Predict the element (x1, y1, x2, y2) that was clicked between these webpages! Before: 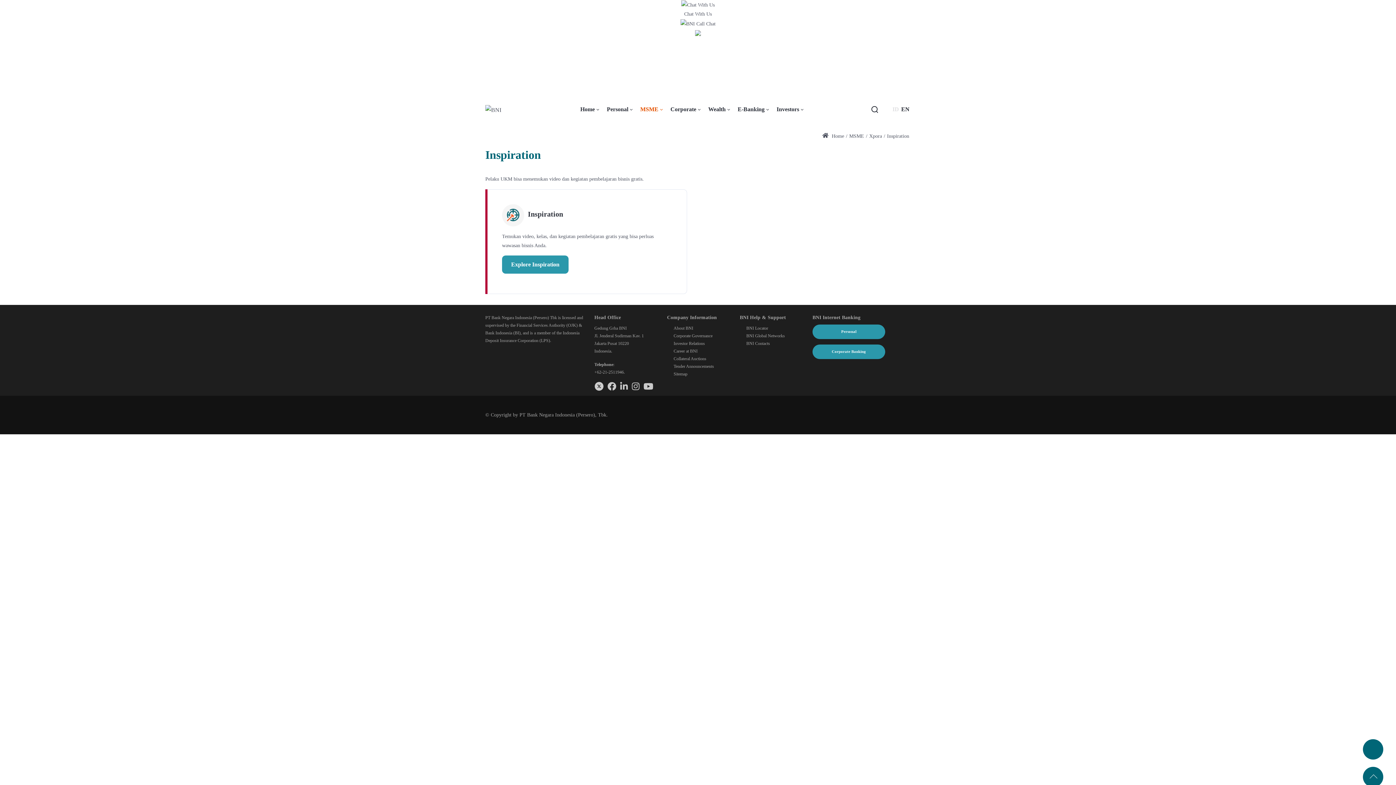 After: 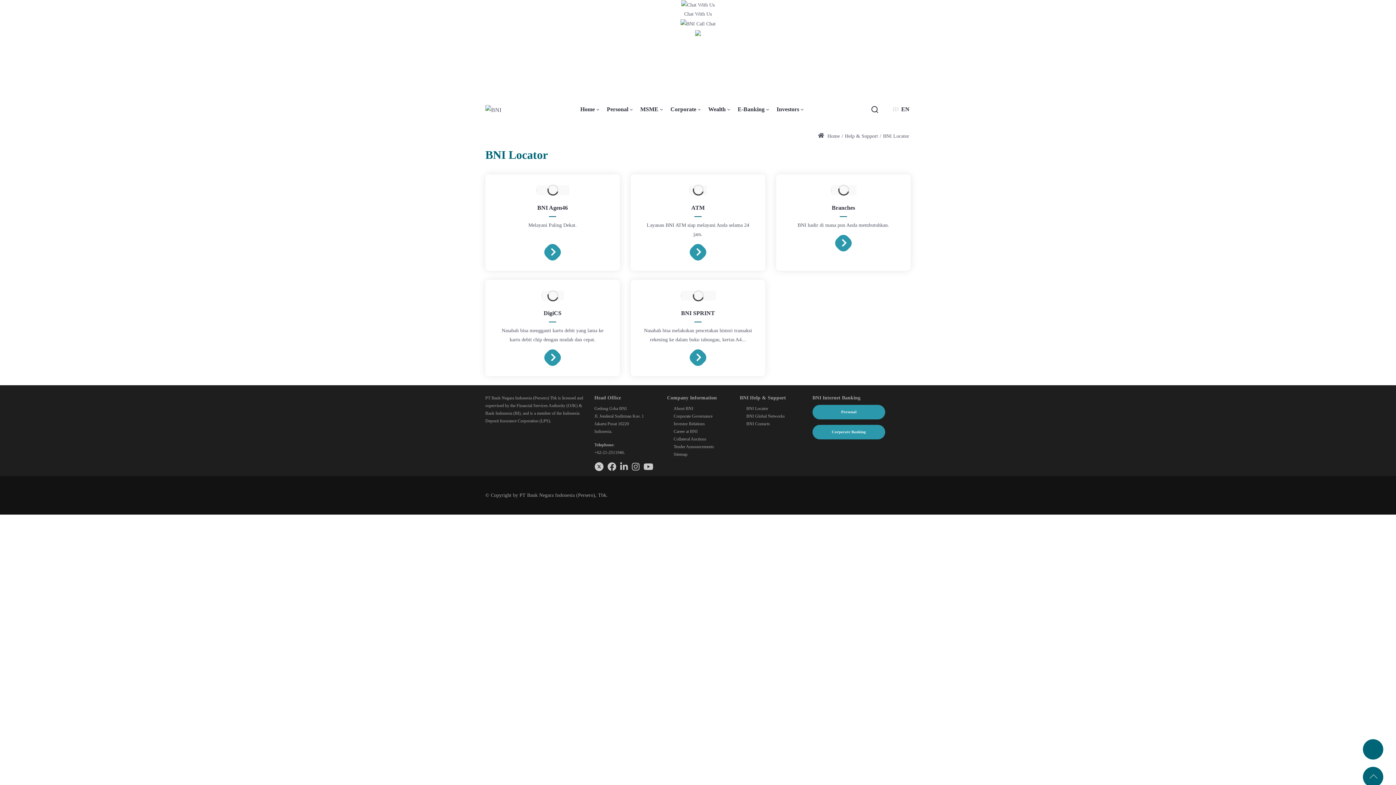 Action: label: BNI Locator bbox: (746, 325, 768, 330)